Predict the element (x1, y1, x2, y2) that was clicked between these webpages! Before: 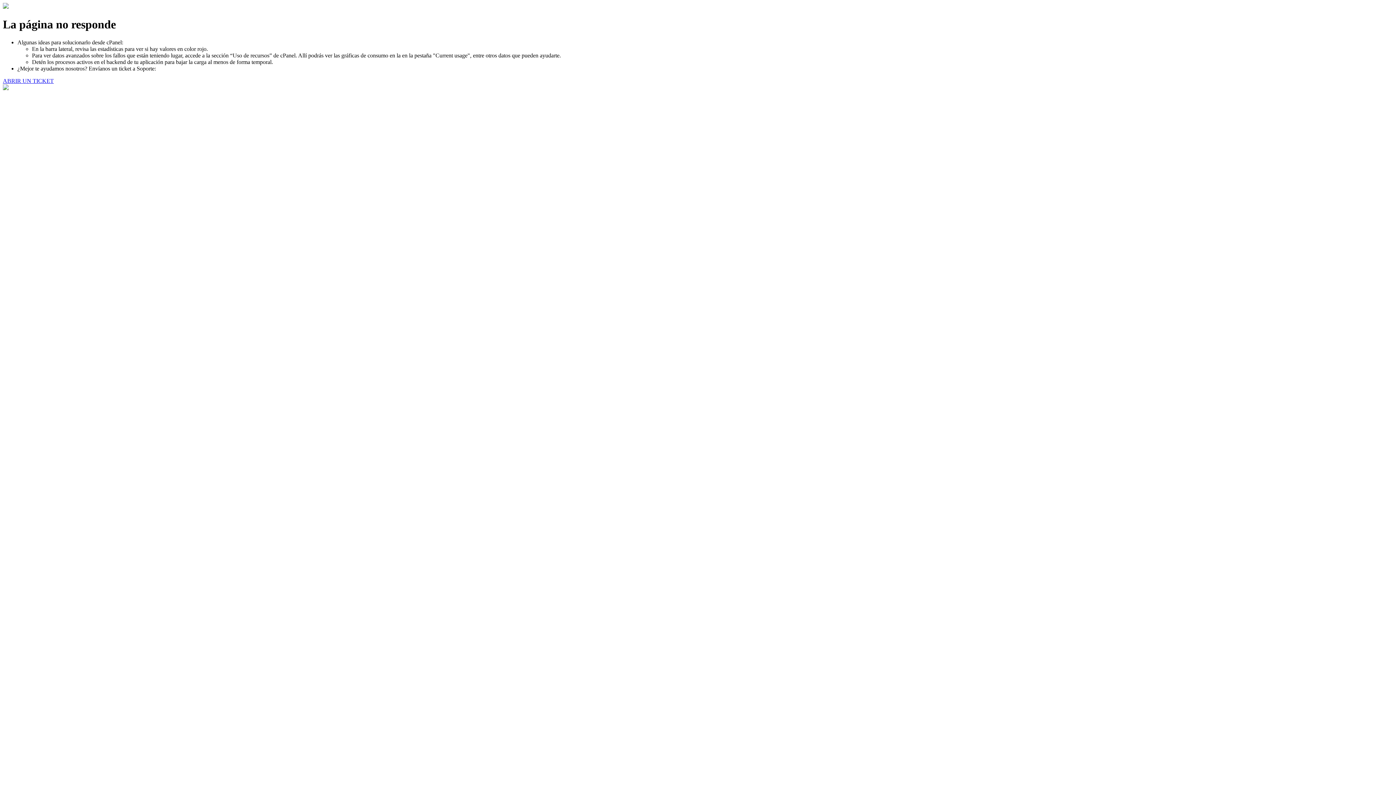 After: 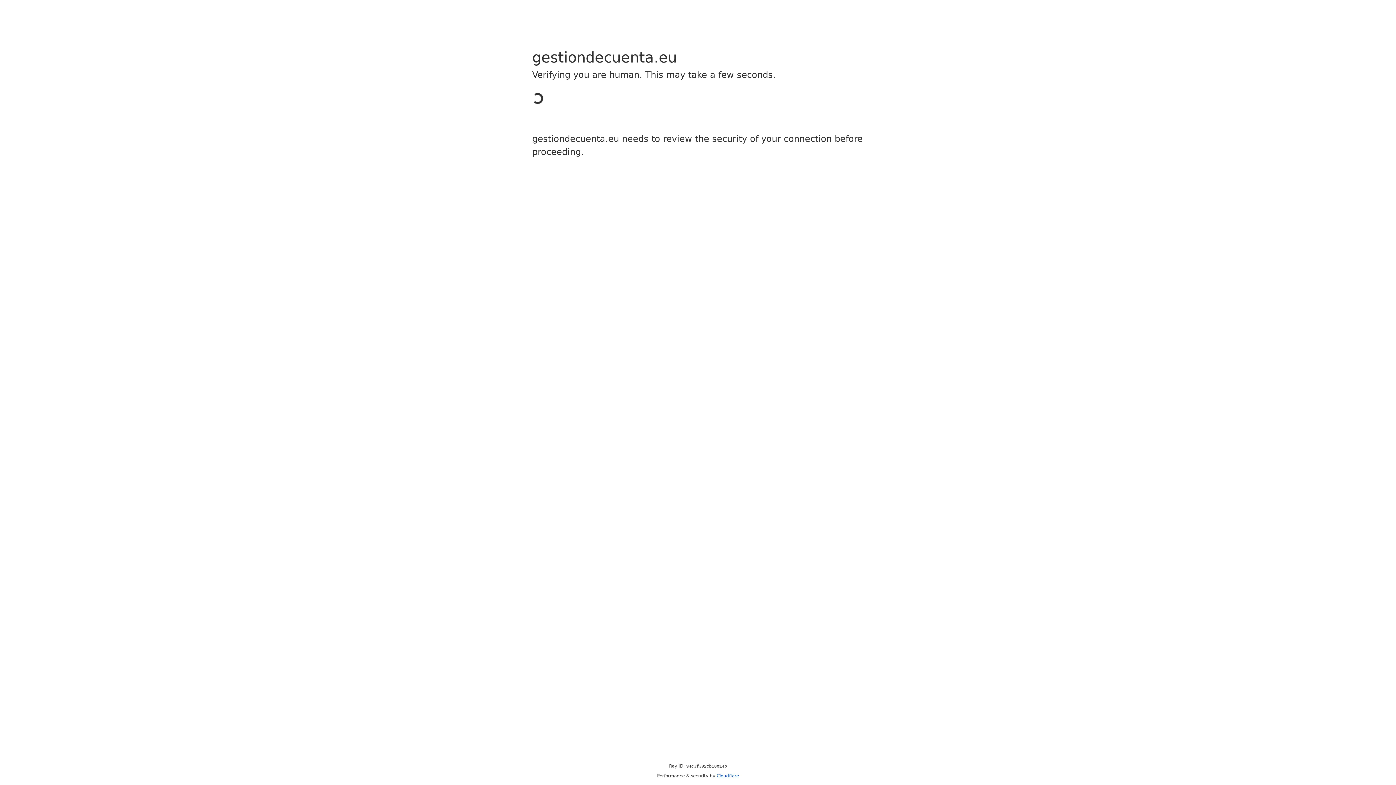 Action: bbox: (2, 77, 53, 83) label: ABRIR UN TICKET